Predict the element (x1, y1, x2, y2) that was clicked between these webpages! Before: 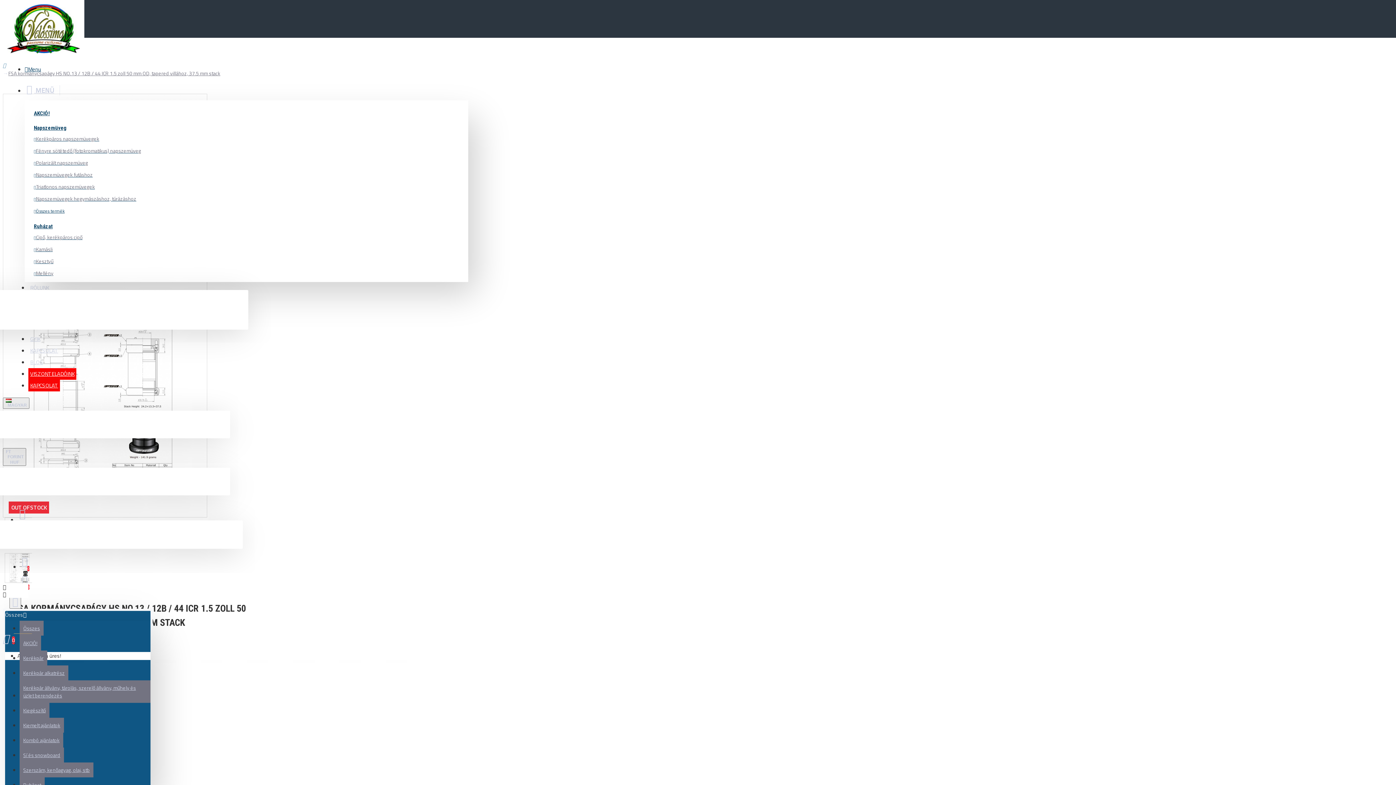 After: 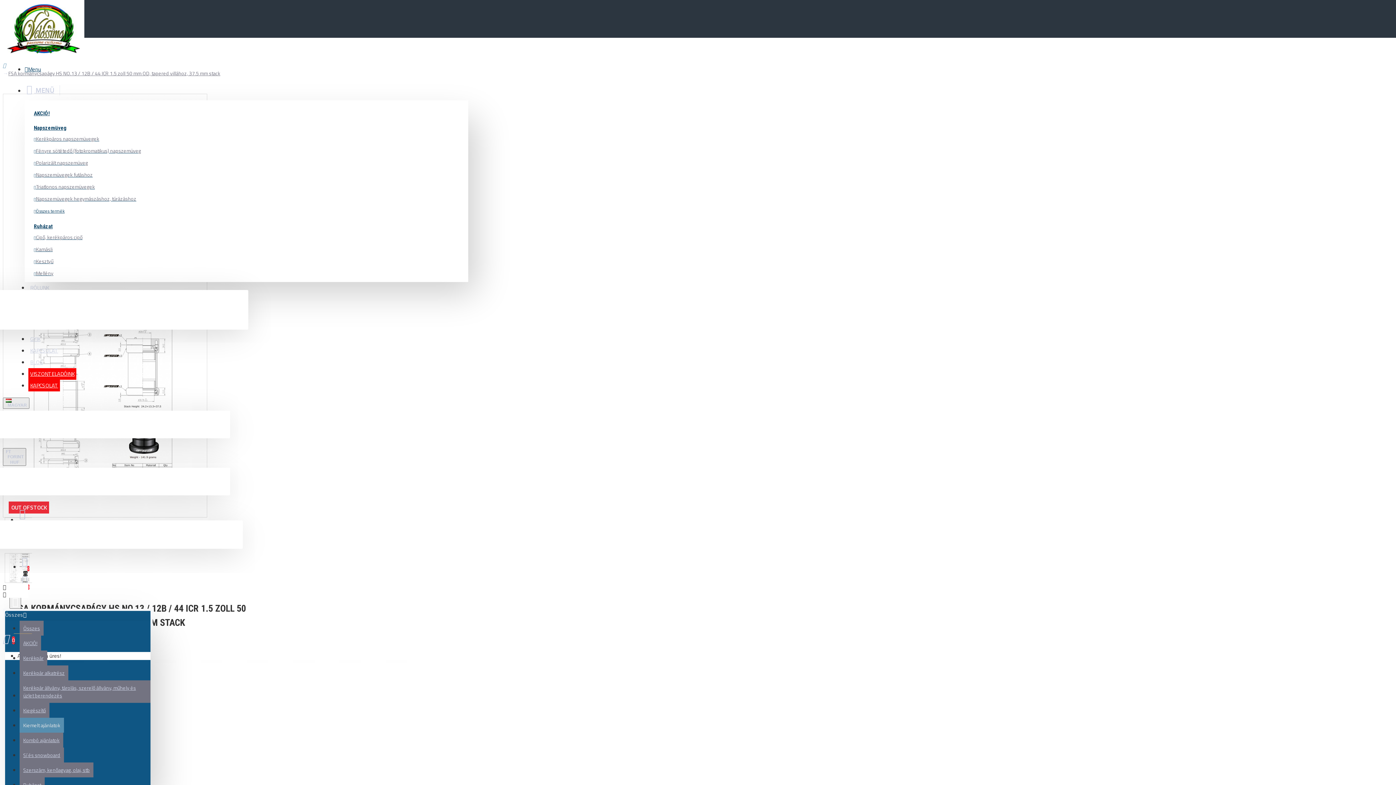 Action: bbox: (19, 718, 64, 733) label: Kiemelt ajánlatok